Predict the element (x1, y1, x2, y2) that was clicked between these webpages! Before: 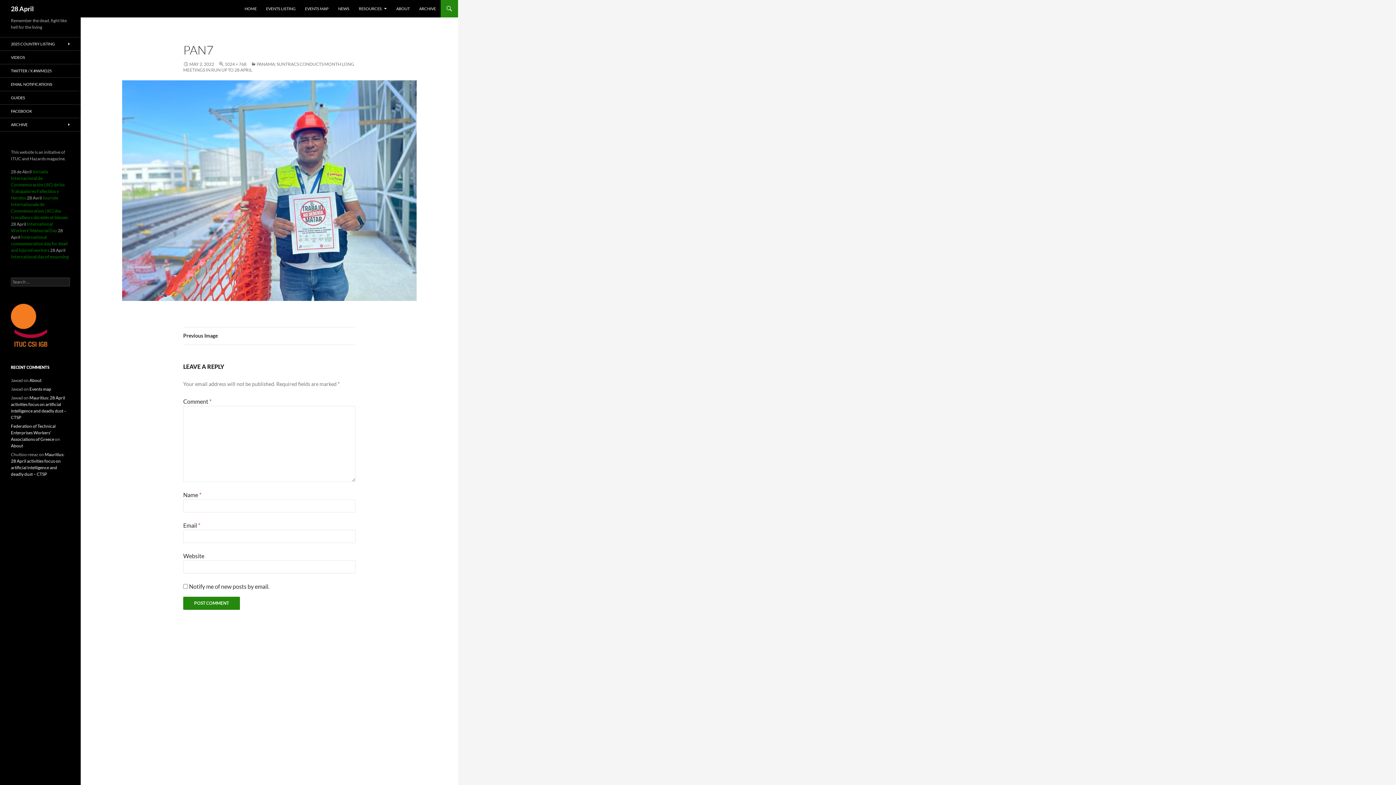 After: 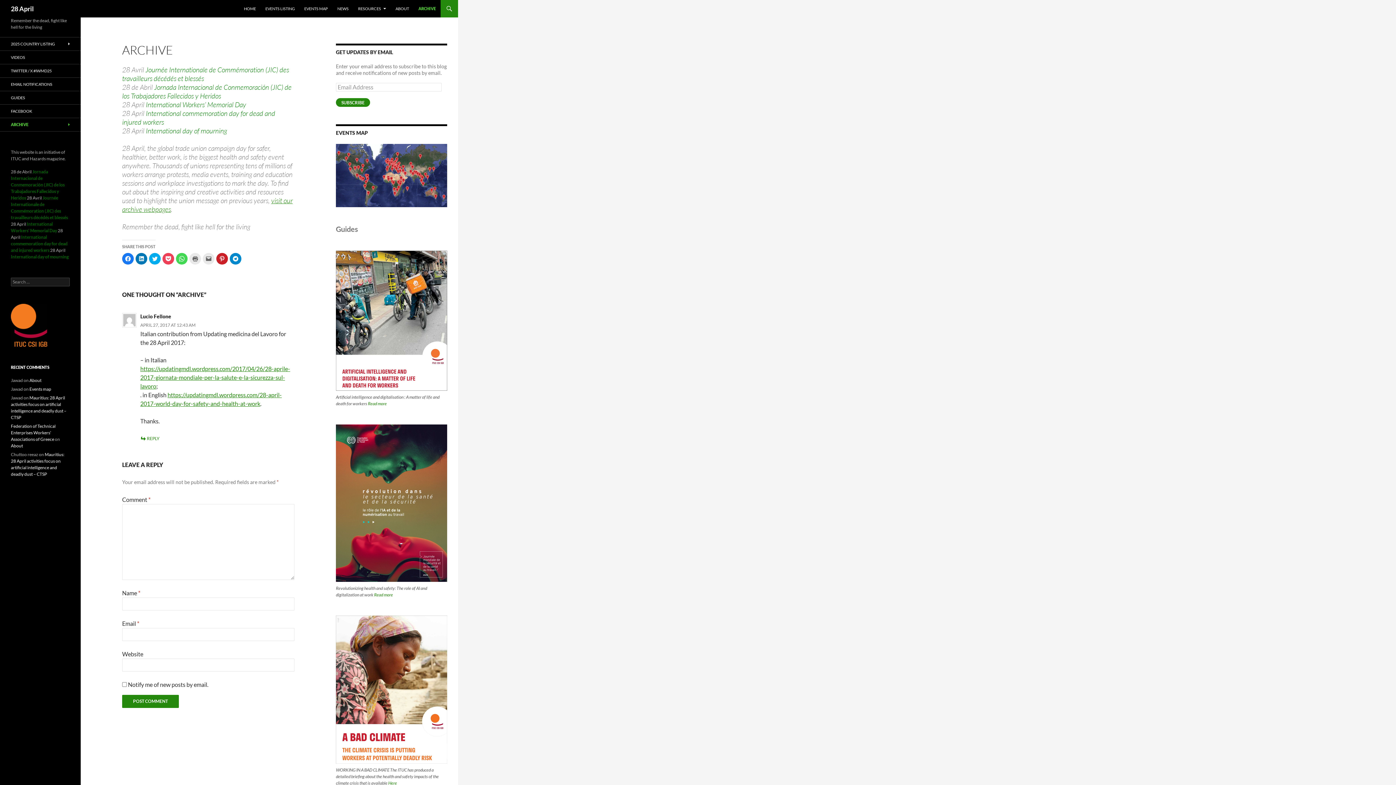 Action: label: ARCHIVE bbox: (0, 118, 80, 131)